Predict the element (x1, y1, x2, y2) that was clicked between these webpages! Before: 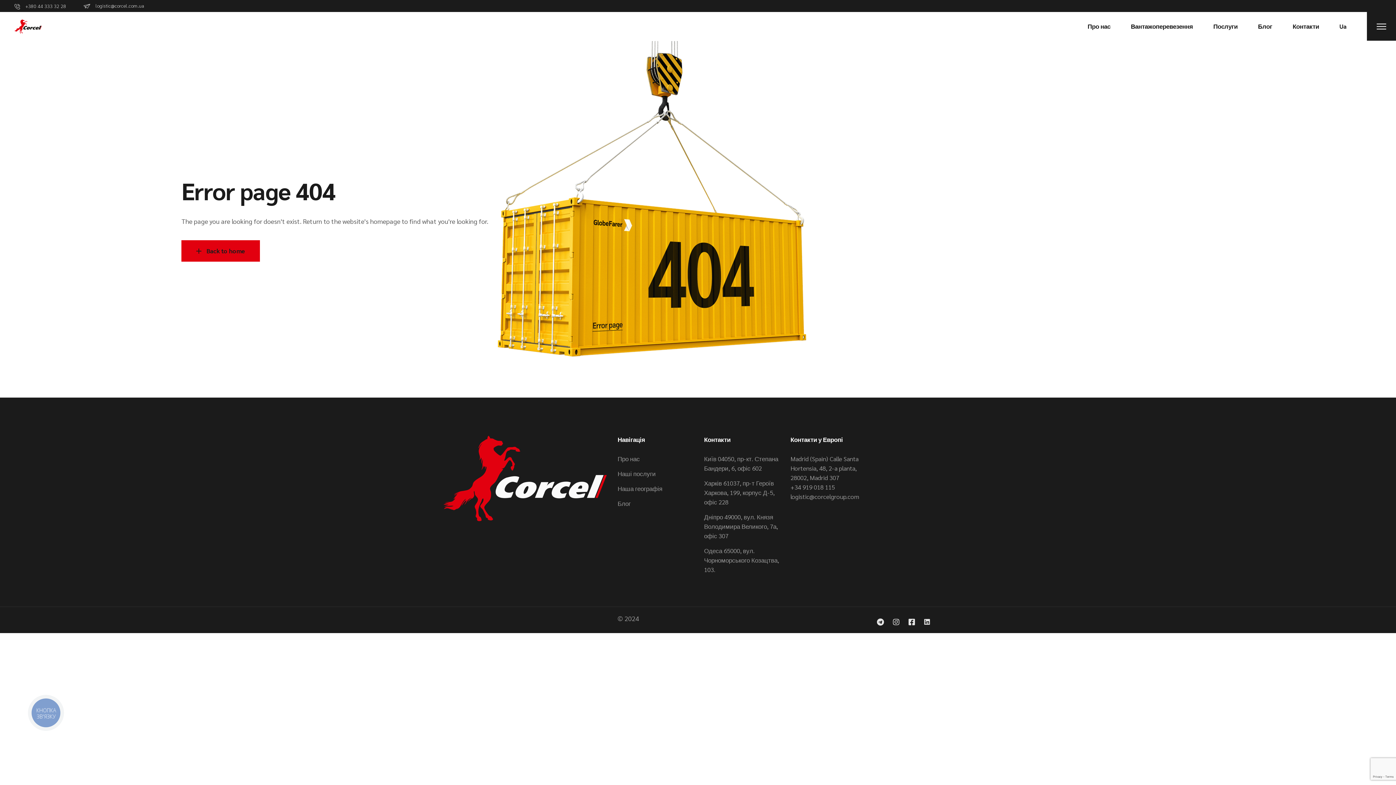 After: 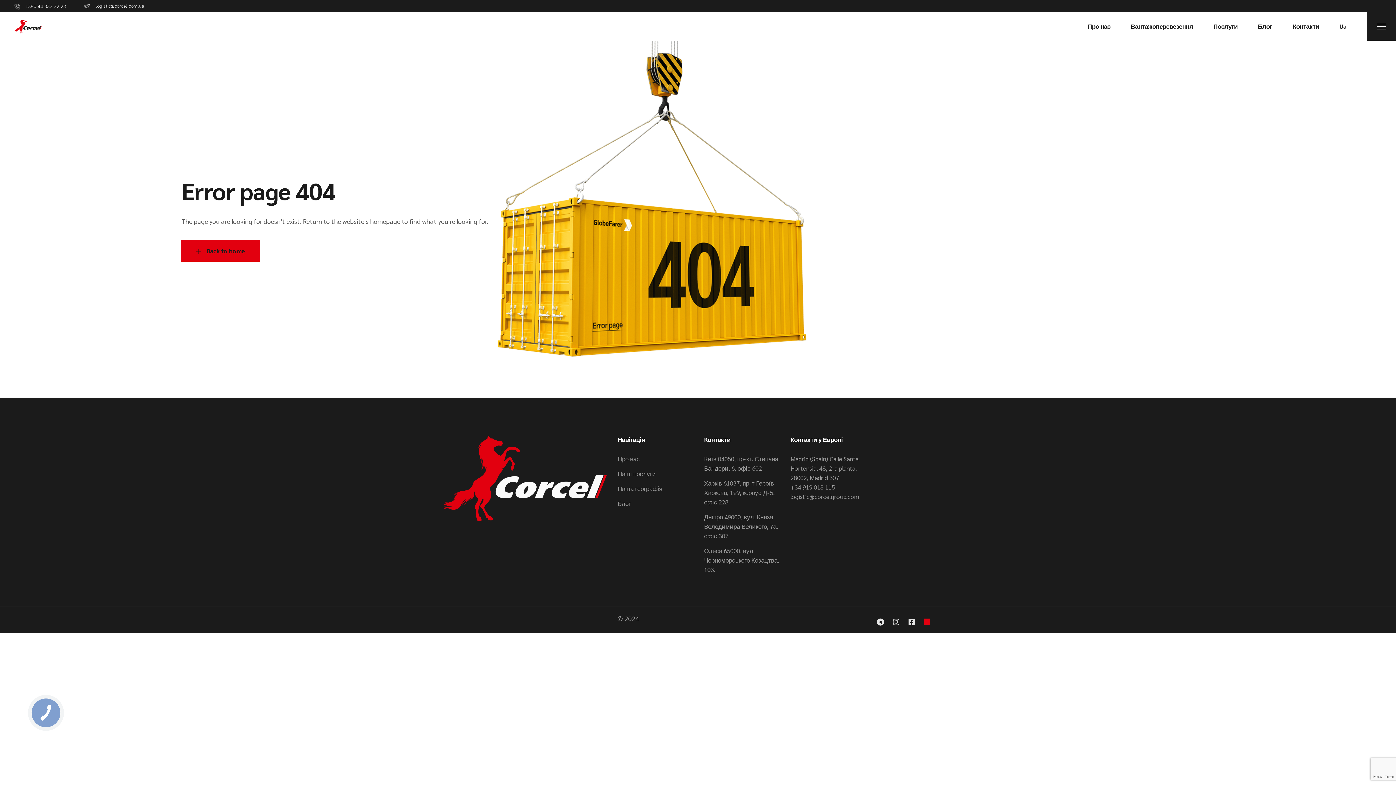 Action: bbox: (924, 618, 930, 625)